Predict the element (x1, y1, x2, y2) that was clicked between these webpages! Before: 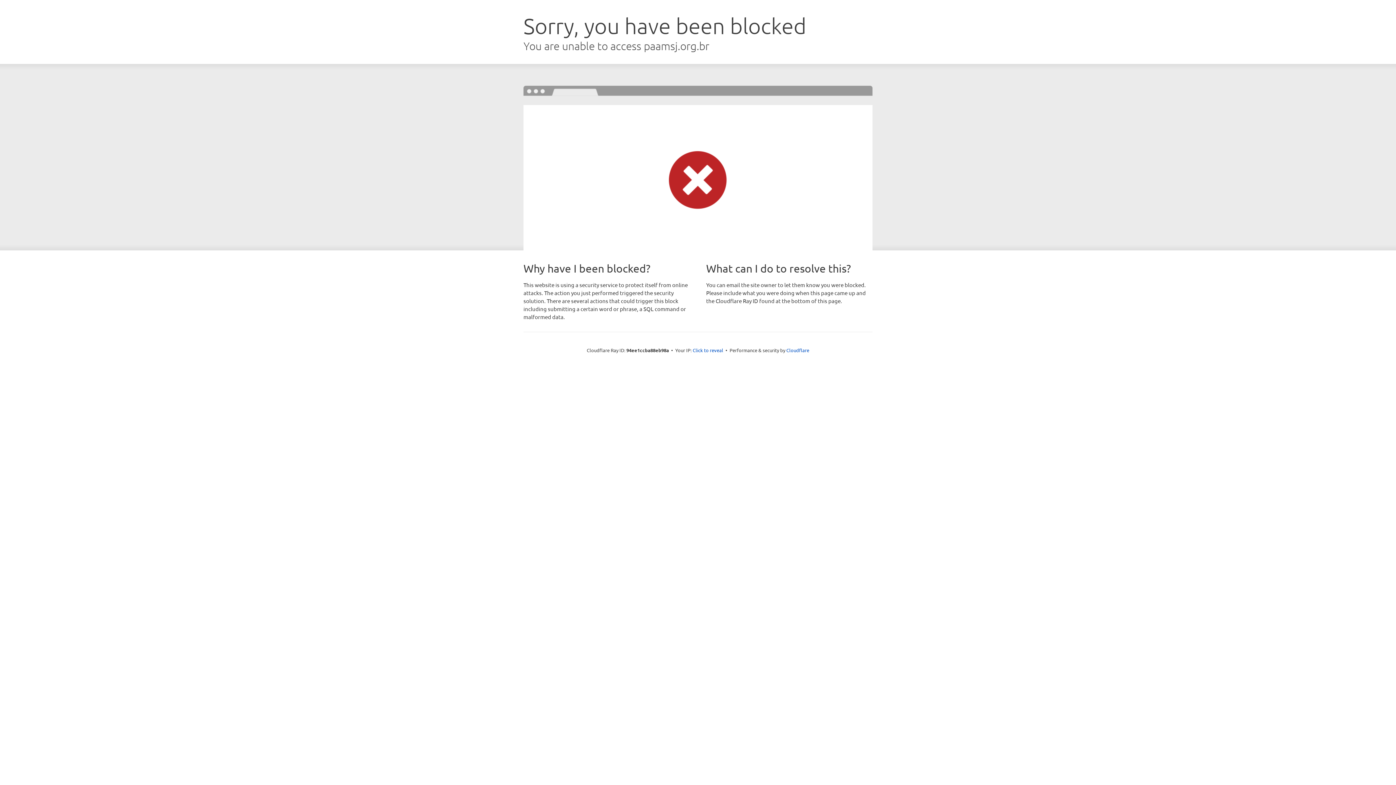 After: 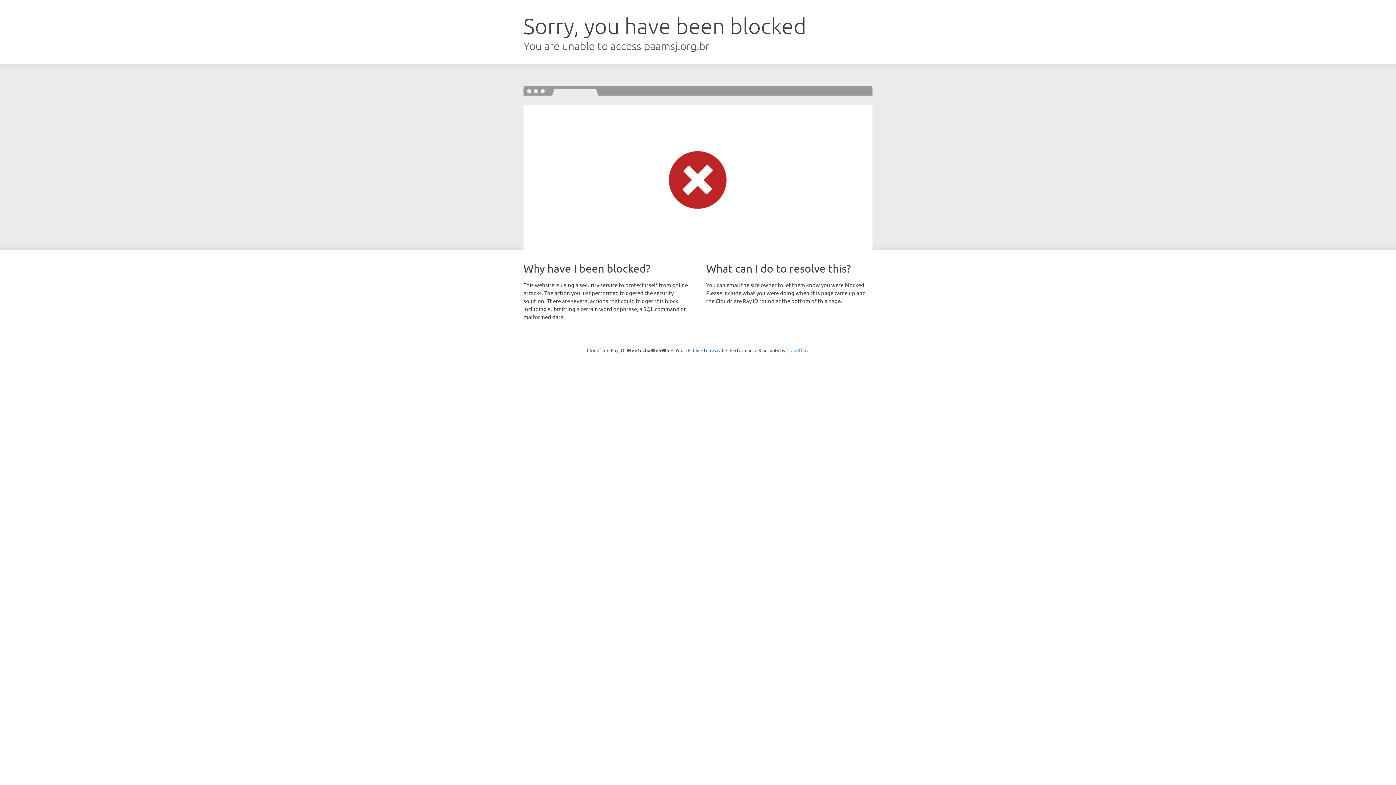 Action: label: Cloudflare bbox: (786, 347, 809, 353)